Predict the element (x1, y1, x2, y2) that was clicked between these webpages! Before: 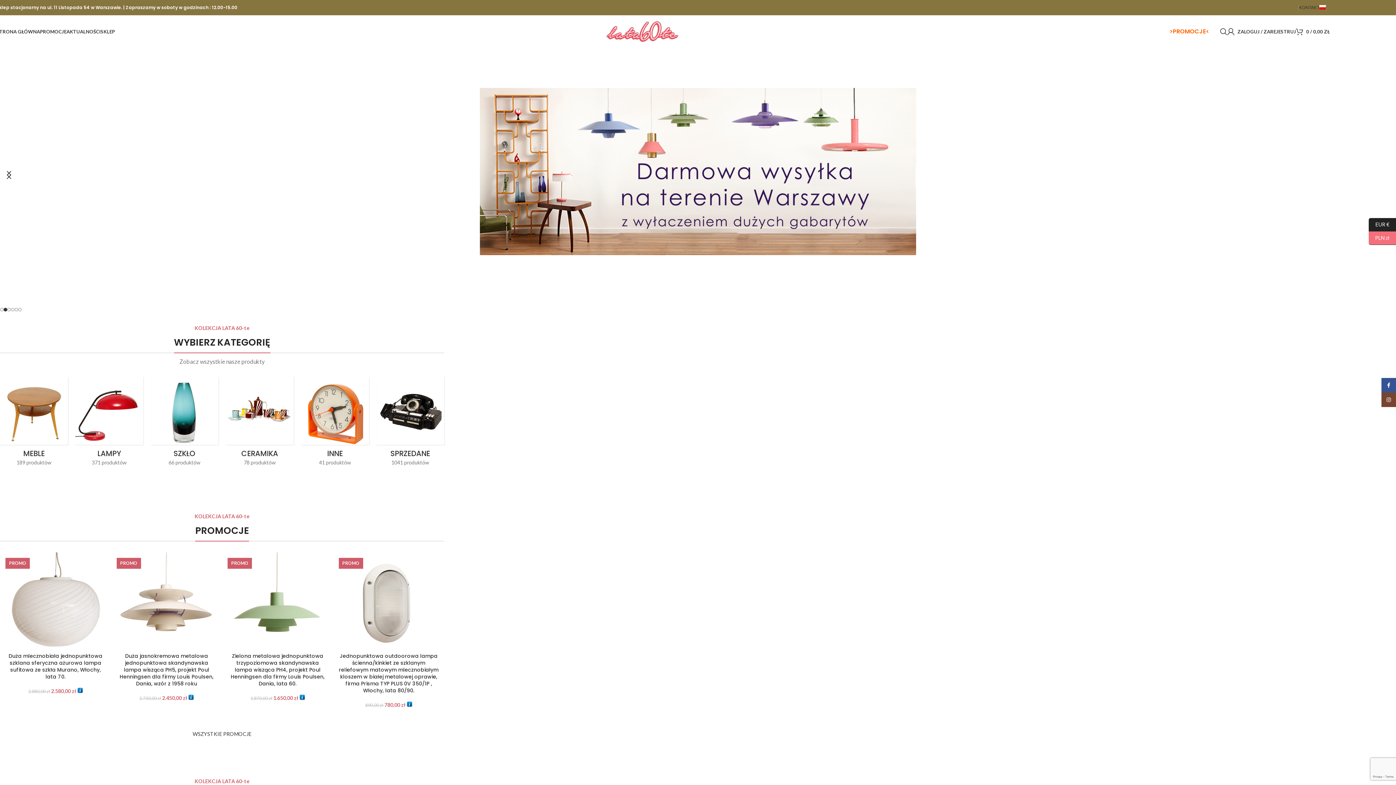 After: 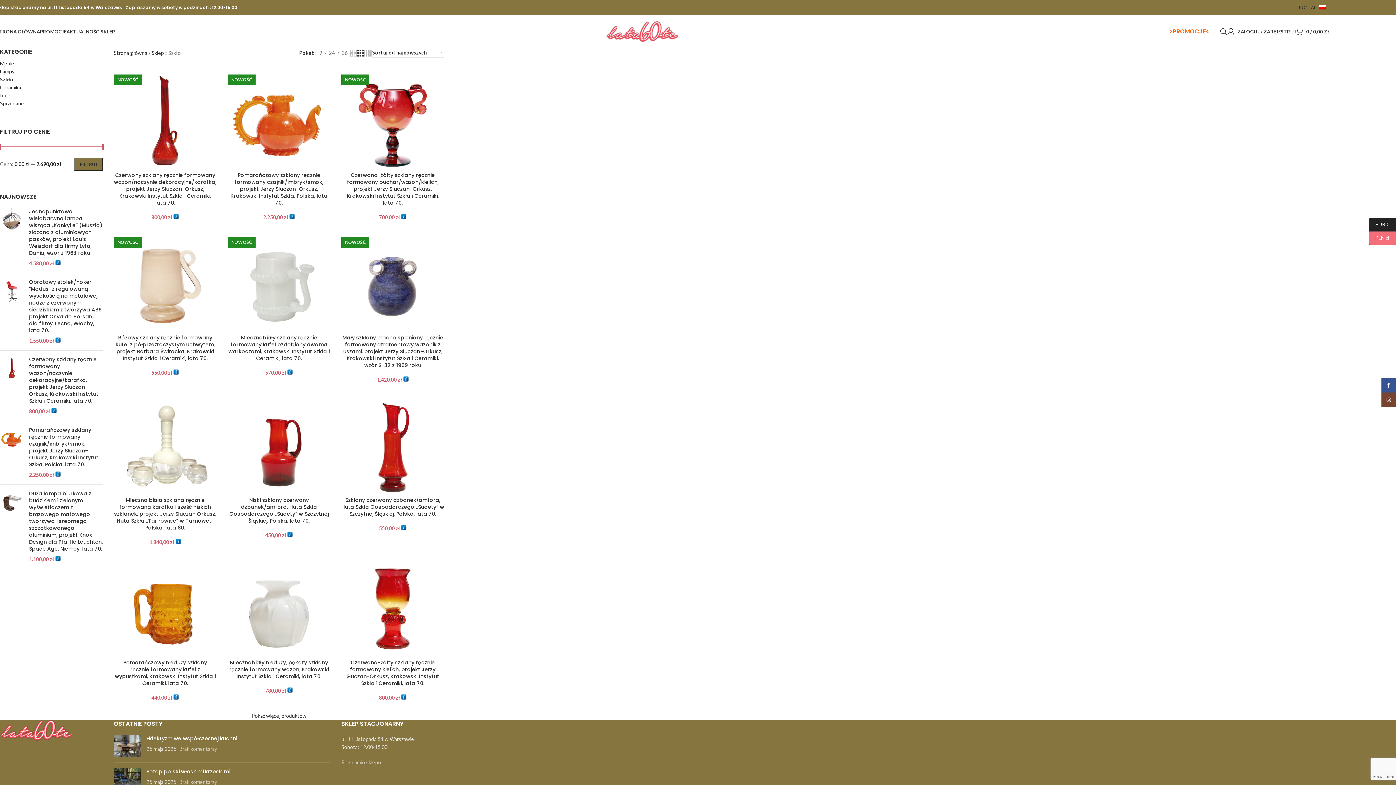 Action: bbox: (150, 376, 218, 445) label: Category image